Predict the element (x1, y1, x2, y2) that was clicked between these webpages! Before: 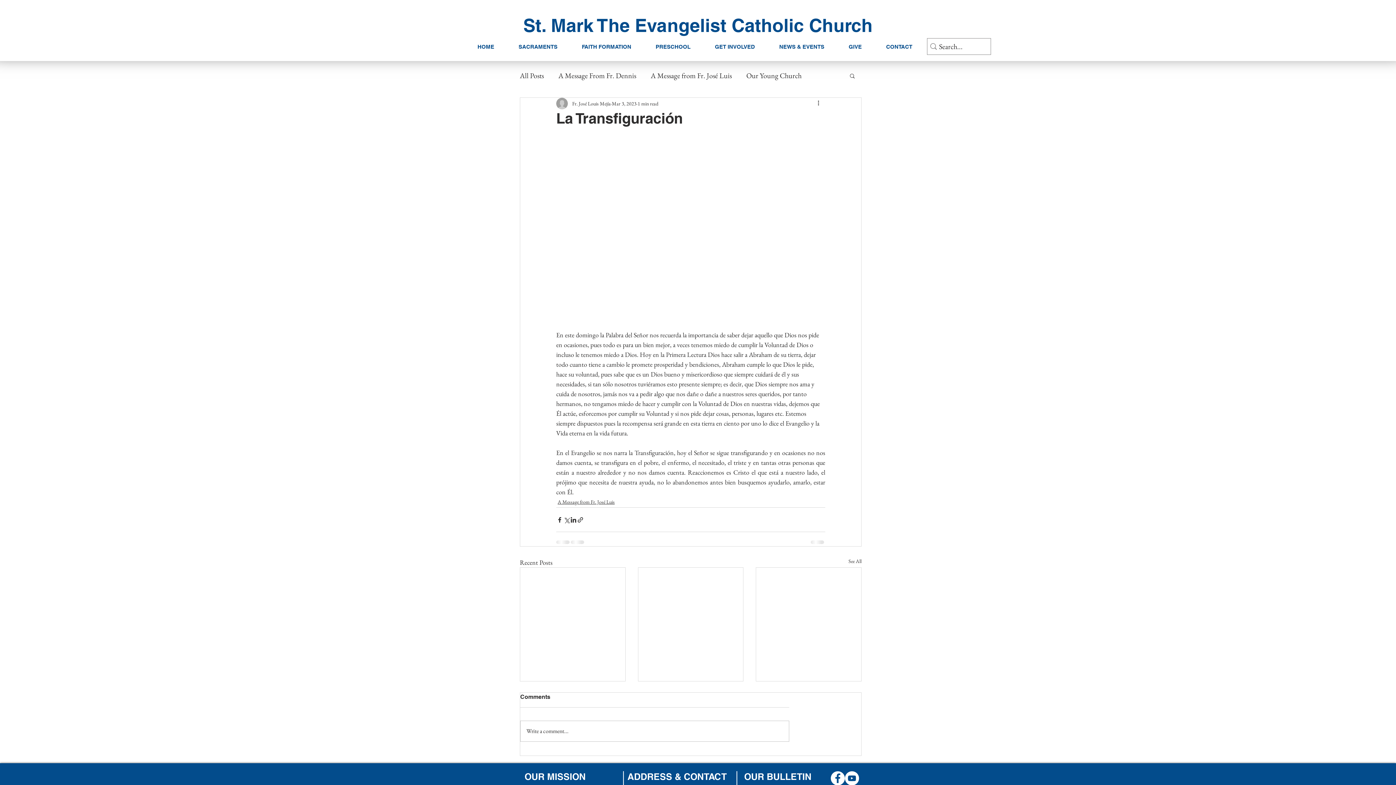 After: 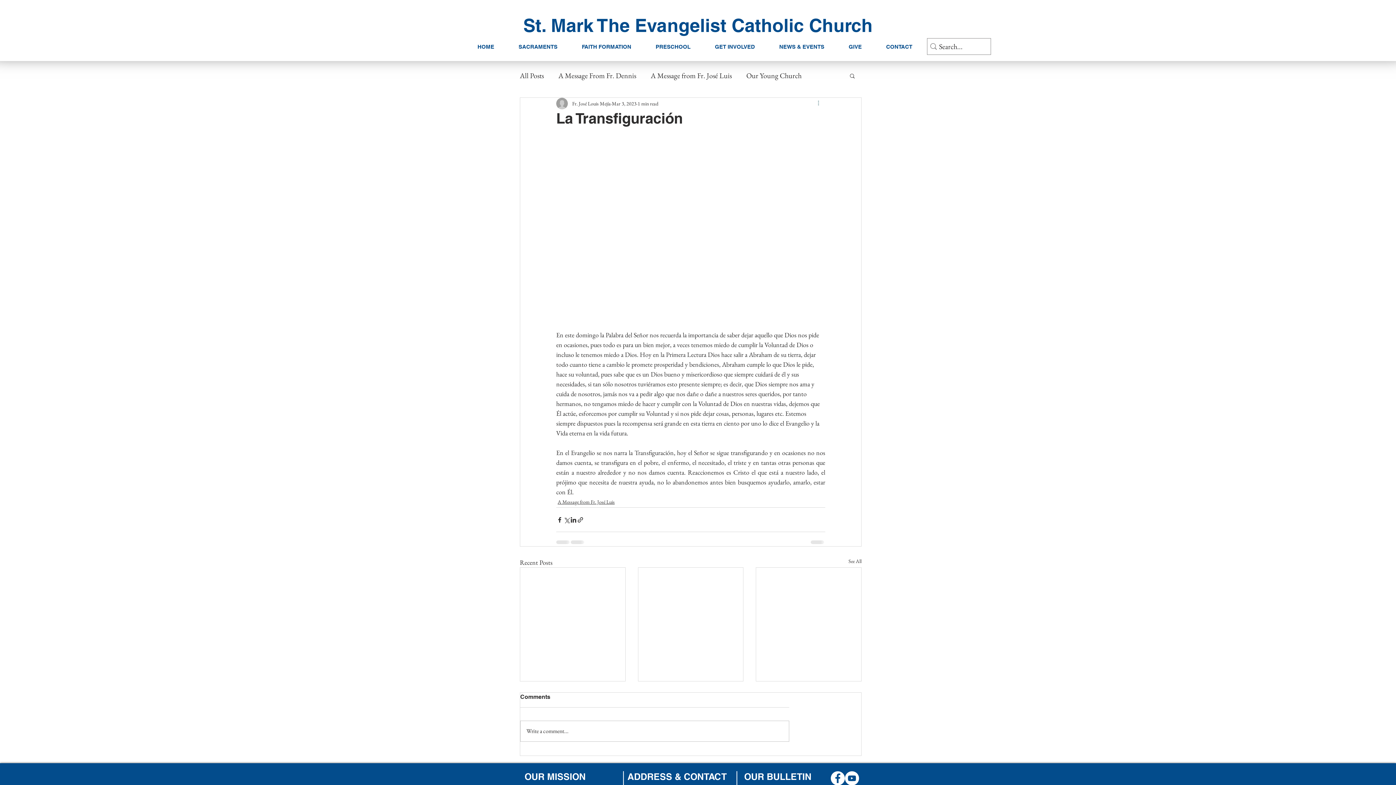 Action: bbox: (816, 99, 825, 108) label: More actions